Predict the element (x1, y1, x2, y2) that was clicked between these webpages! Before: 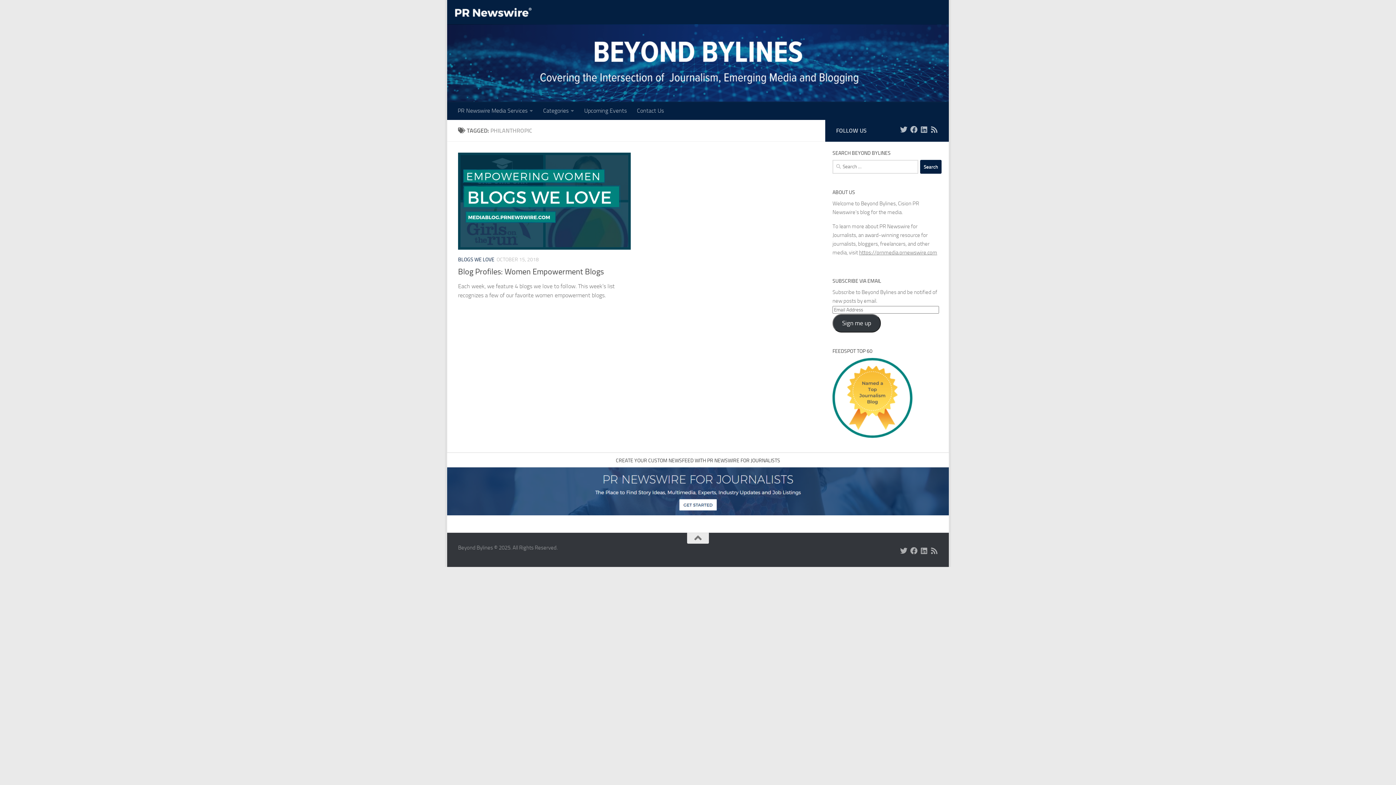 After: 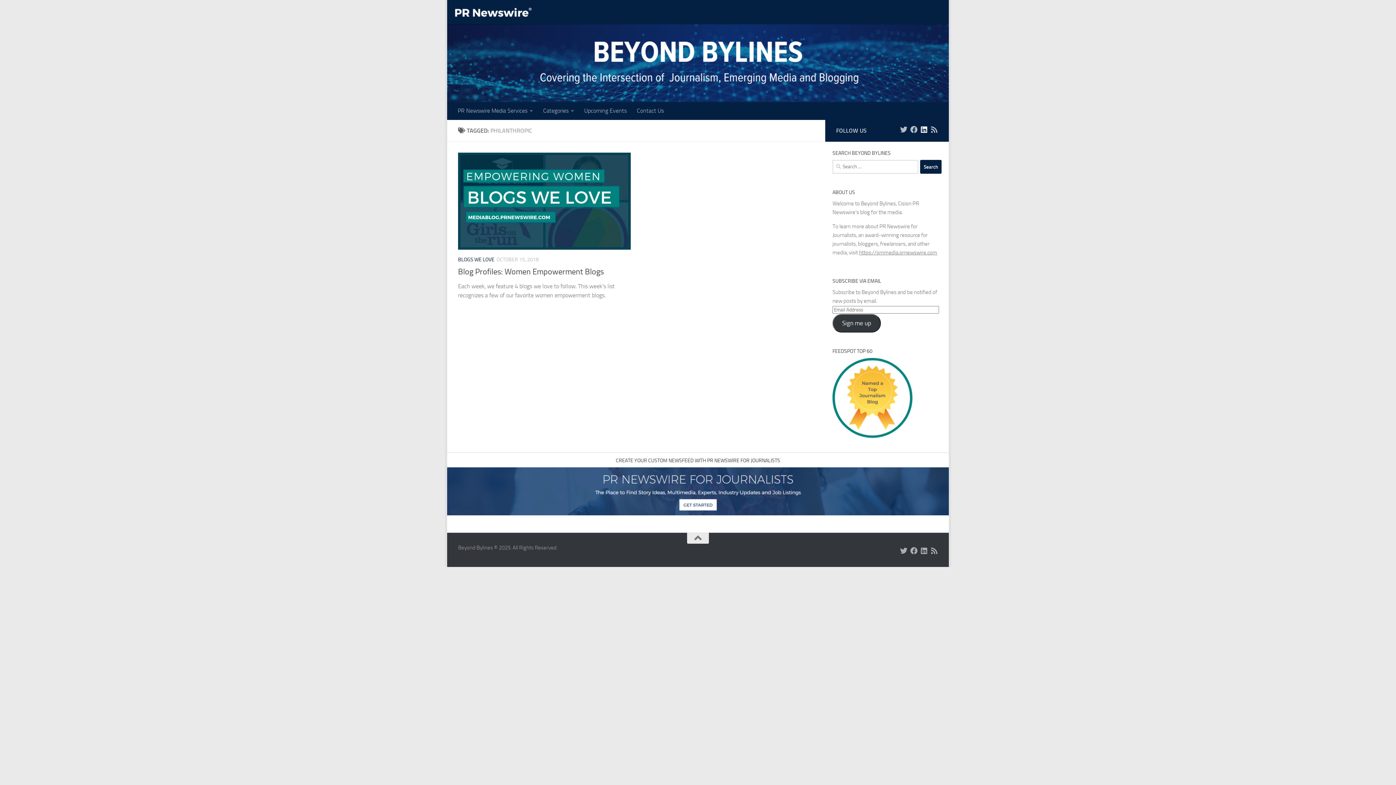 Action: label: Follow us on Linkedin bbox: (920, 126, 928, 133)